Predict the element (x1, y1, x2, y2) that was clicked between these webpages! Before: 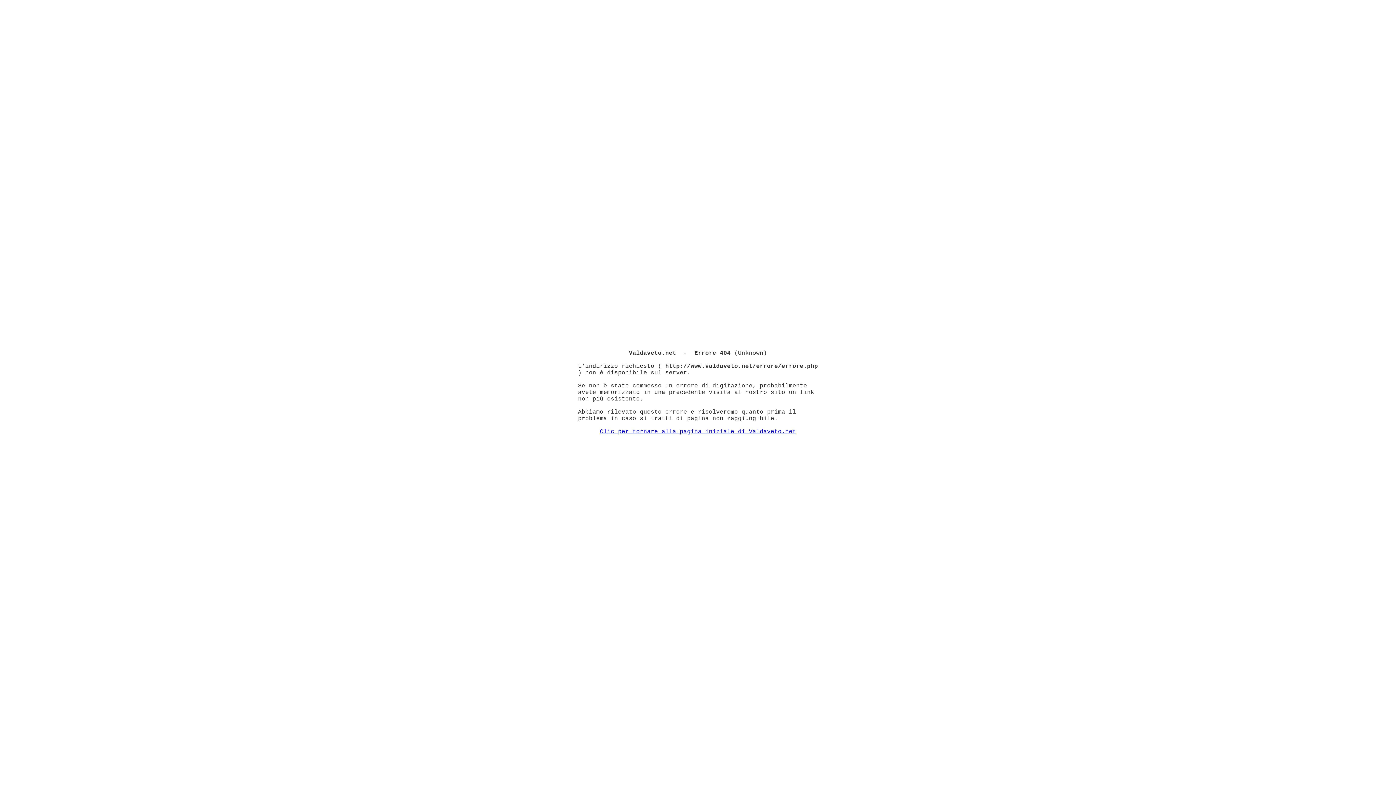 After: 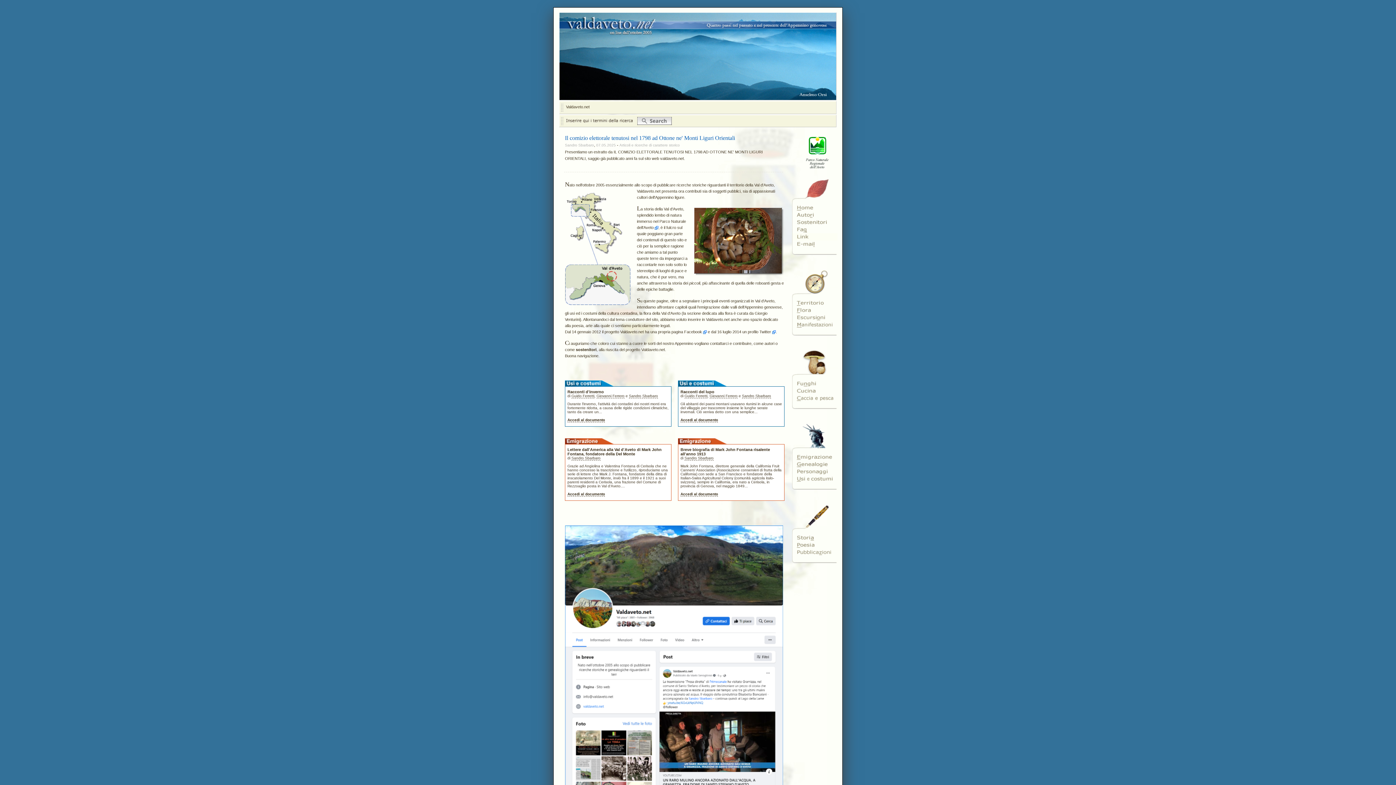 Action: label: Clic per tornare alla pagina iniziale di Valdaveto.net bbox: (600, 428, 796, 435)